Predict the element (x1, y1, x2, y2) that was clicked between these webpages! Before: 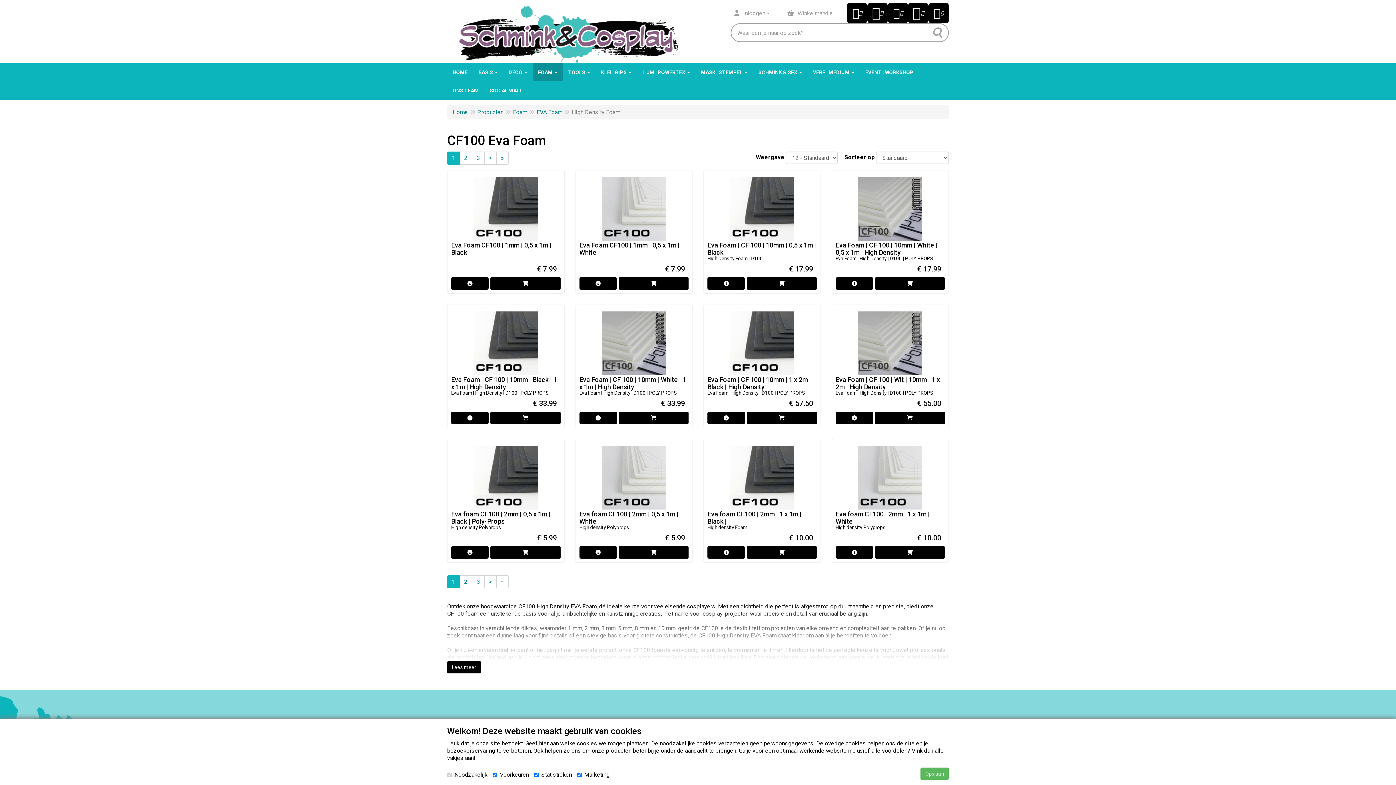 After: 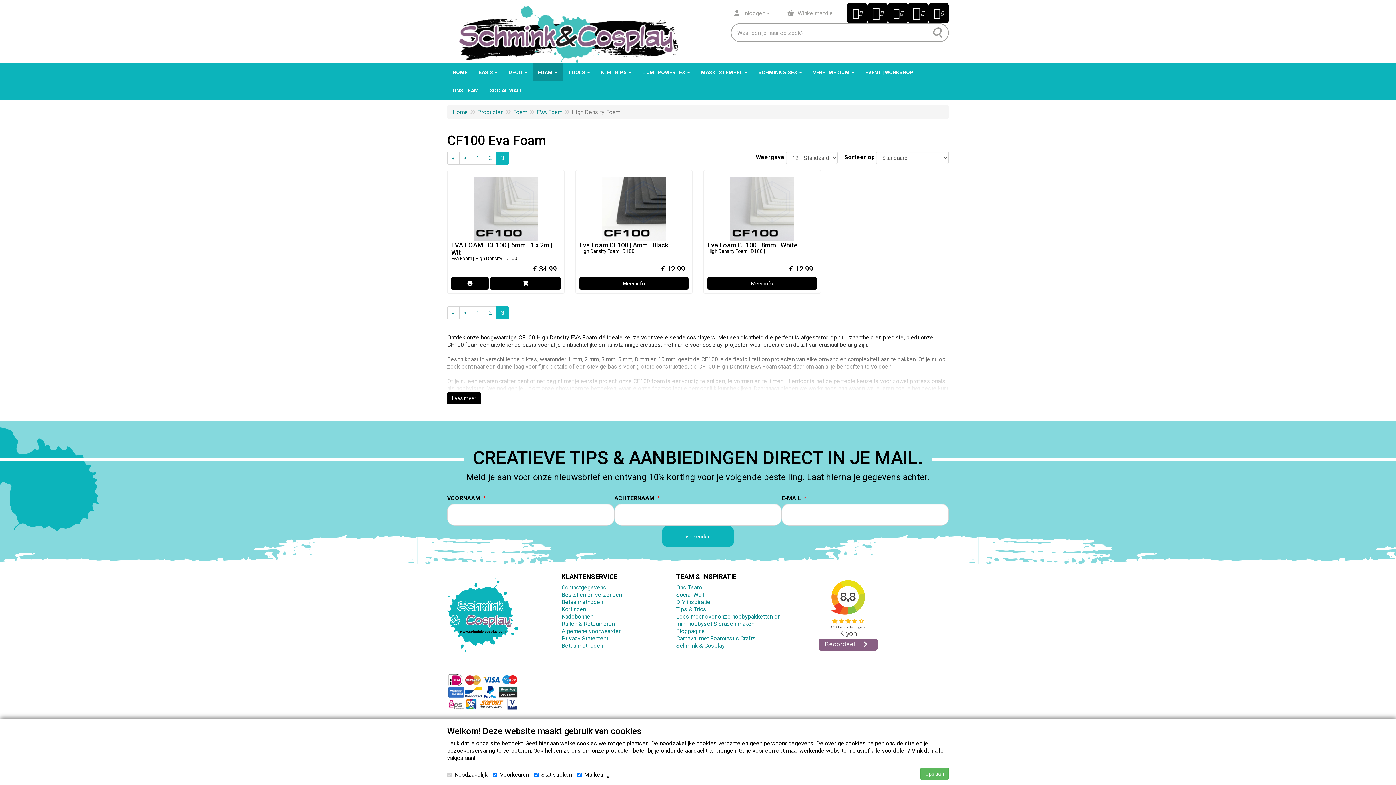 Action: label: Laatste bbox: (496, 151, 508, 164)